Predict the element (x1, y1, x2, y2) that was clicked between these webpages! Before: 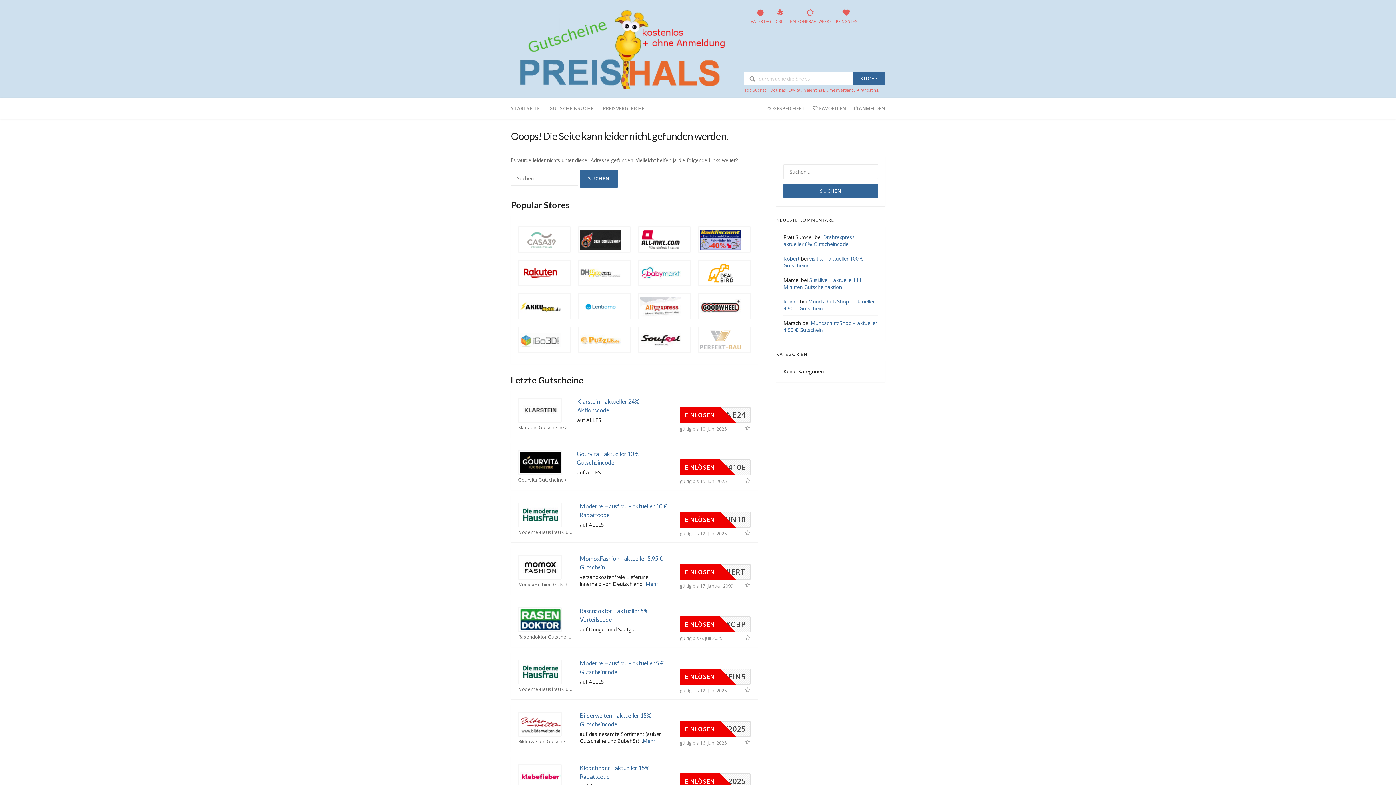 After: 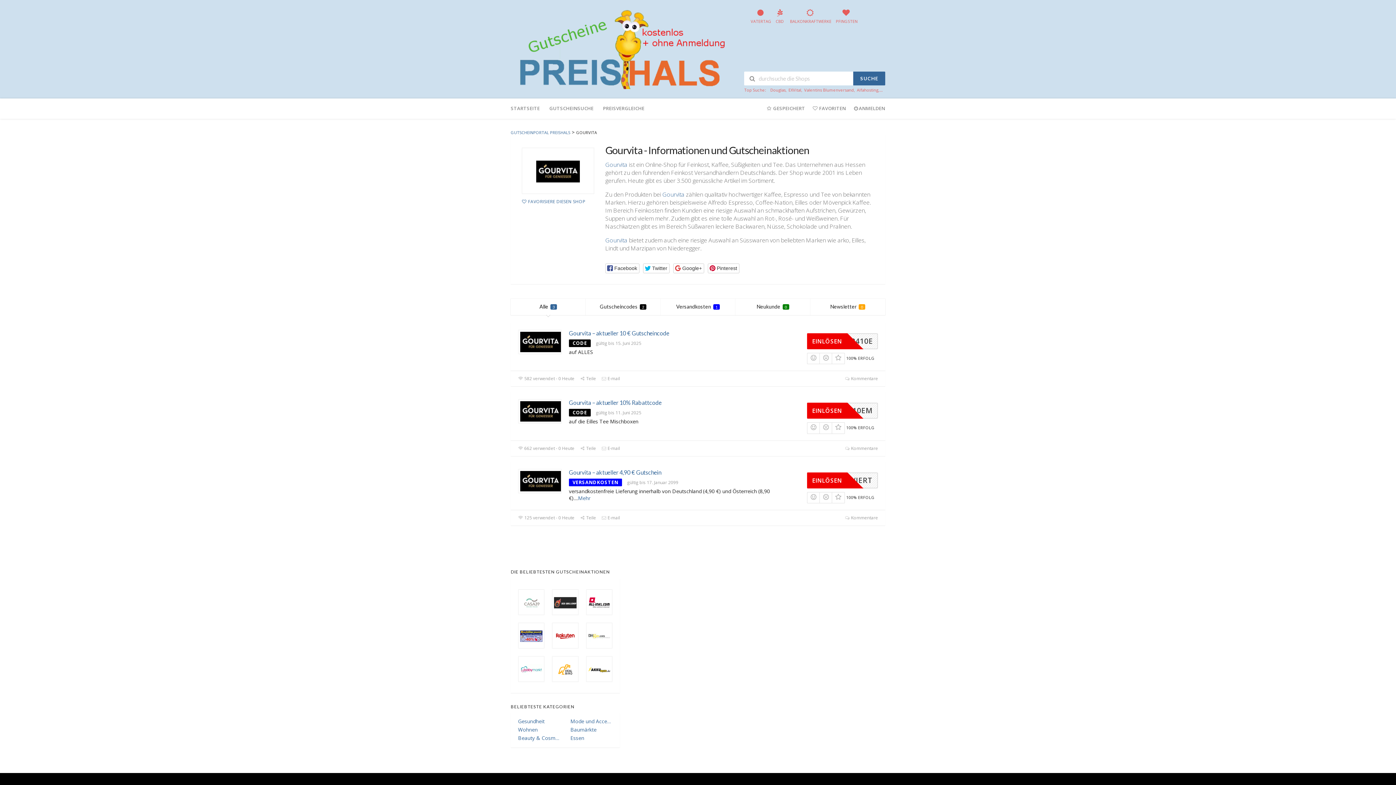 Action: bbox: (518, 477, 569, 482) label: Gourvita Gutscheine